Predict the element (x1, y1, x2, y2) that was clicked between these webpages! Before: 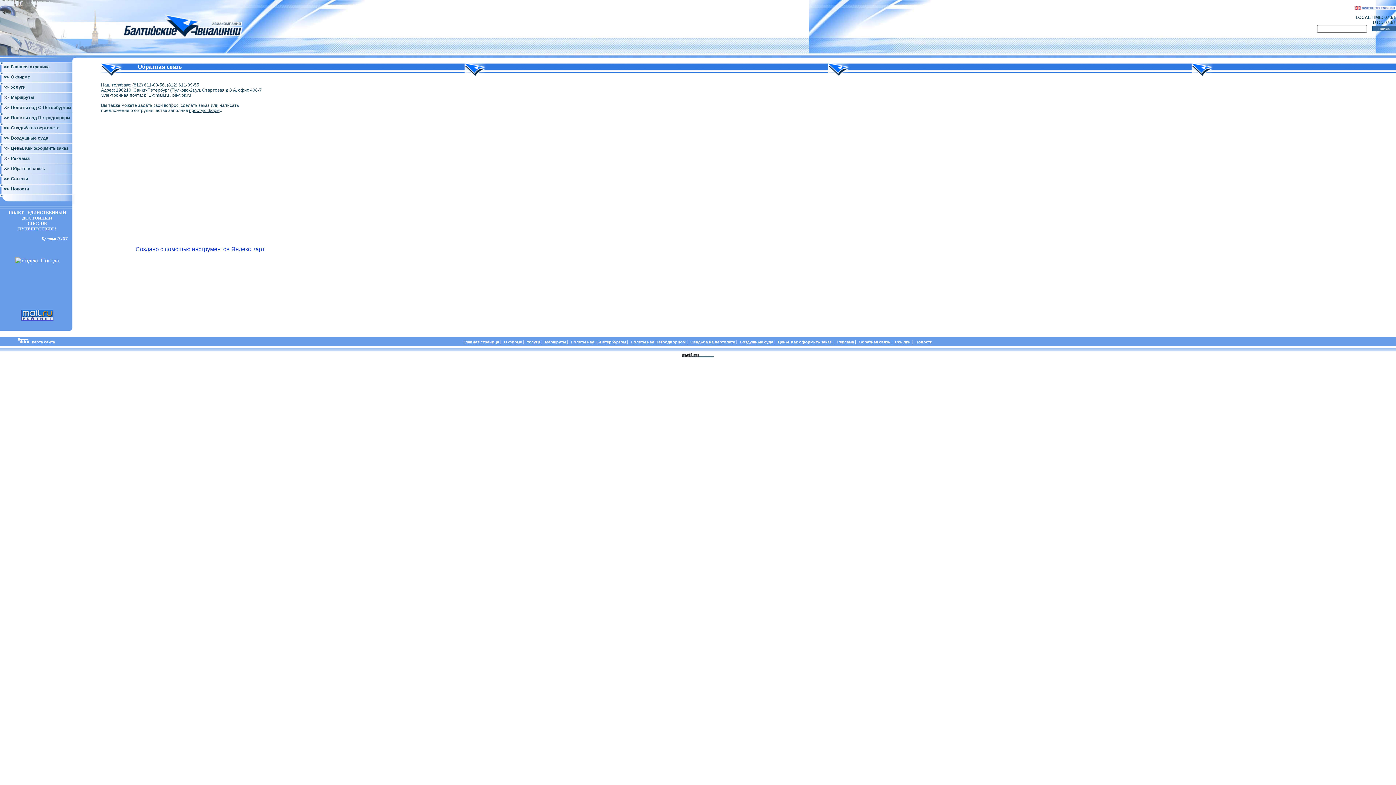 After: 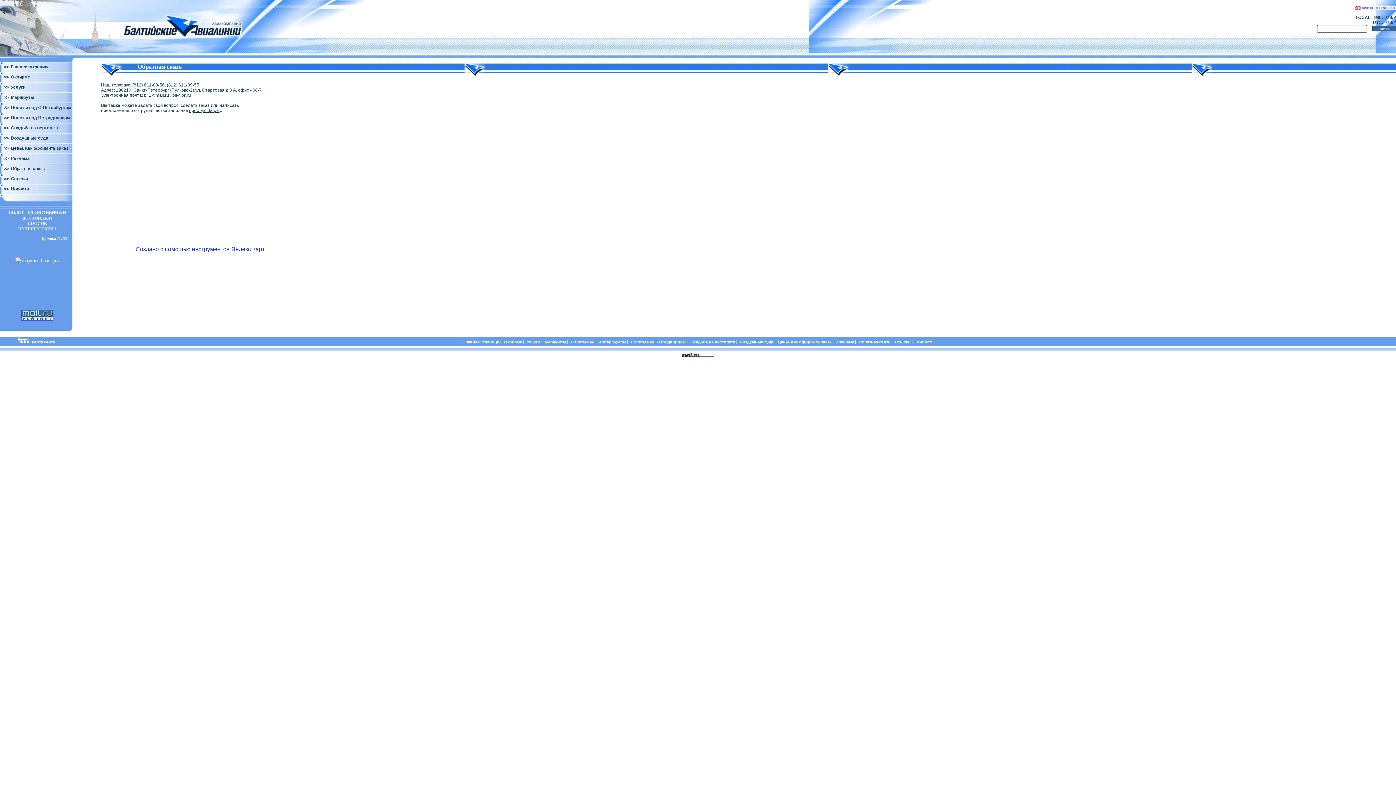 Action: label: >>  Обратная связь bbox: (3, 165, 45, 171)